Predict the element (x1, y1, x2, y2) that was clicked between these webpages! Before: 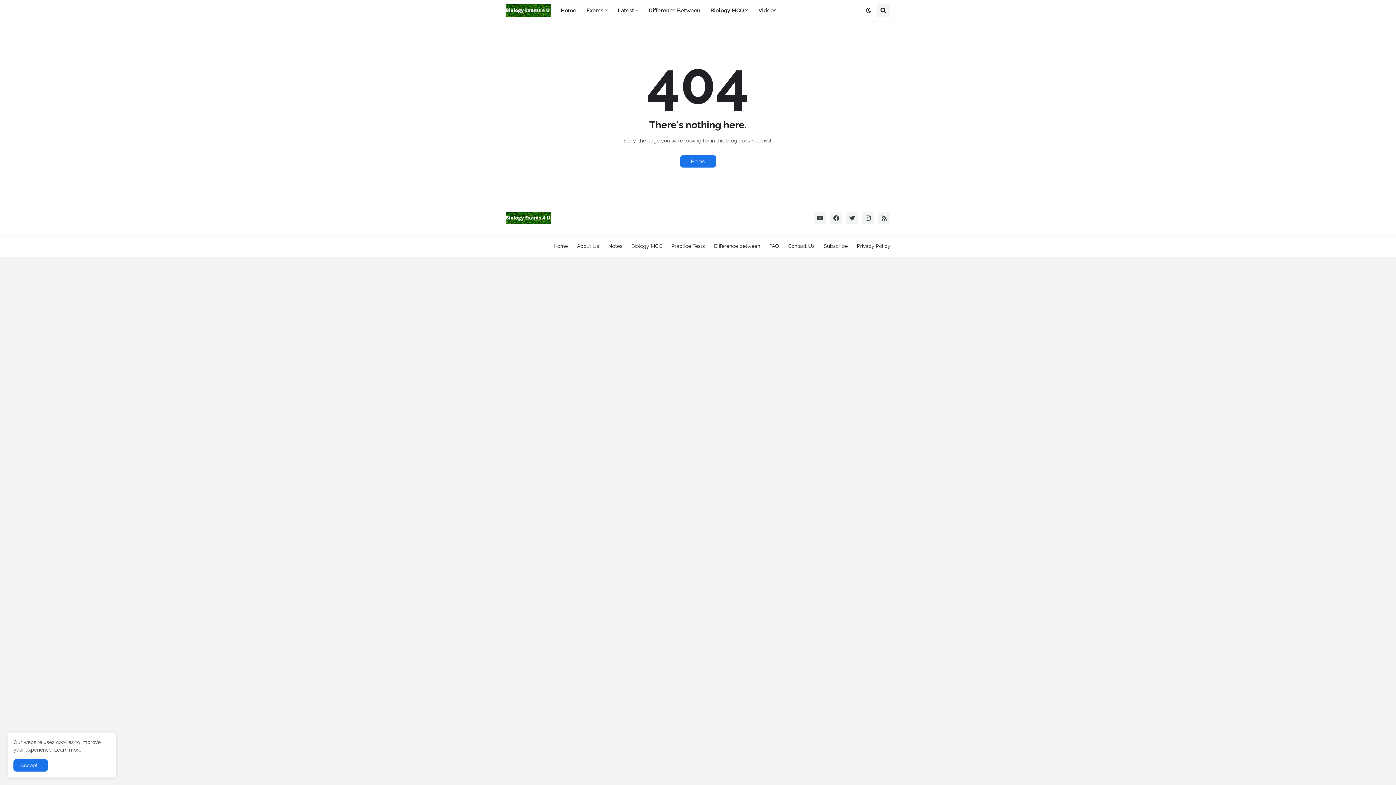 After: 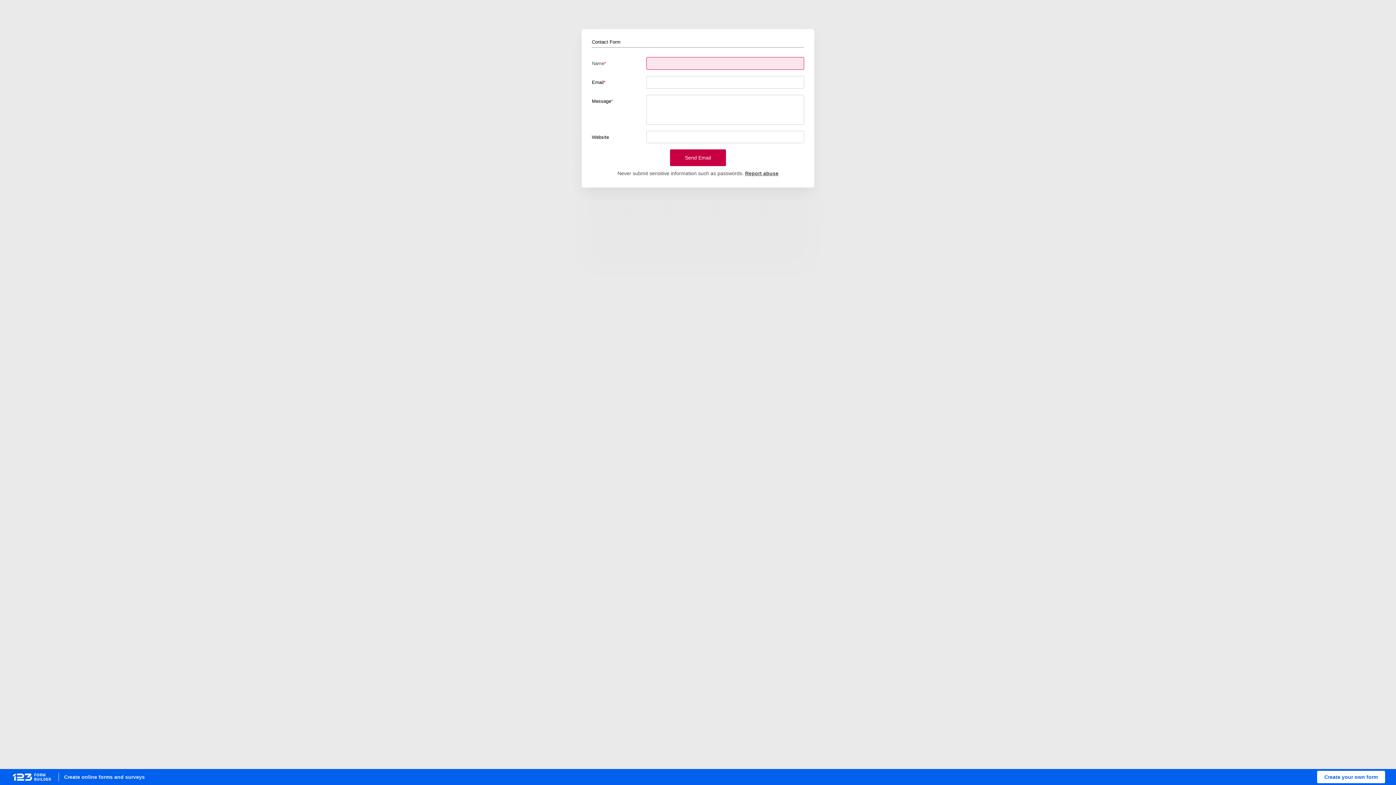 Action: bbox: (788, 243, 814, 249) label: Contact Us